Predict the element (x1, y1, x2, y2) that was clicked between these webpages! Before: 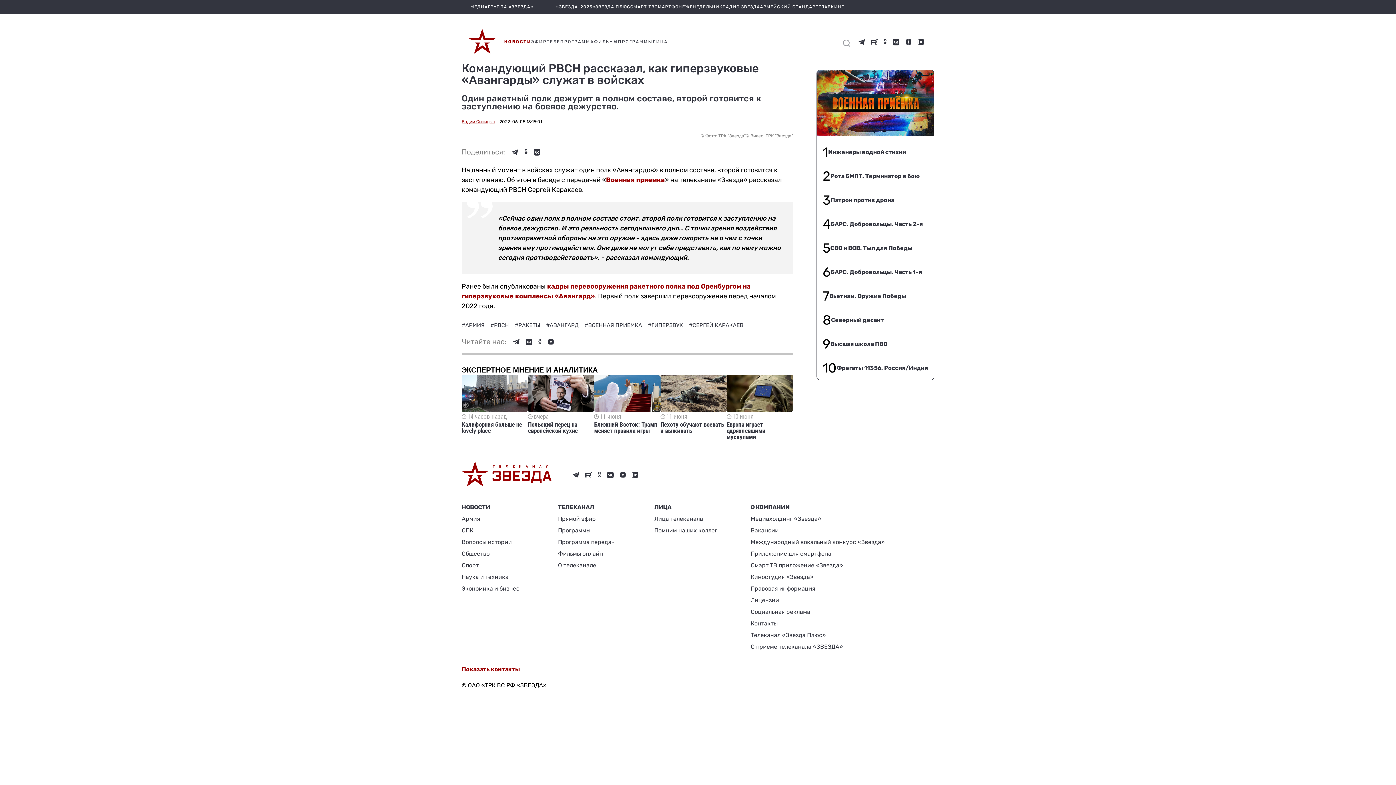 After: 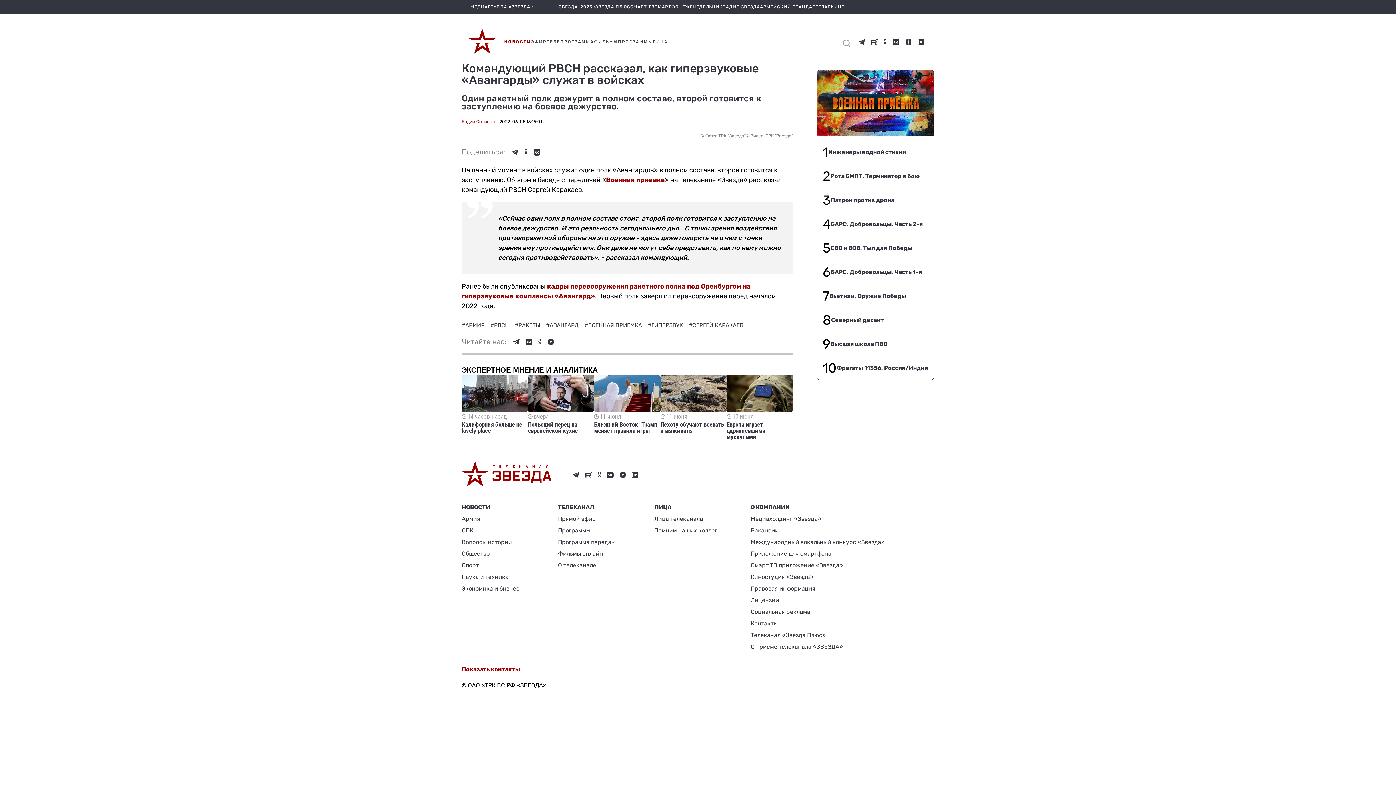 Action: bbox: (525, 338, 532, 345)